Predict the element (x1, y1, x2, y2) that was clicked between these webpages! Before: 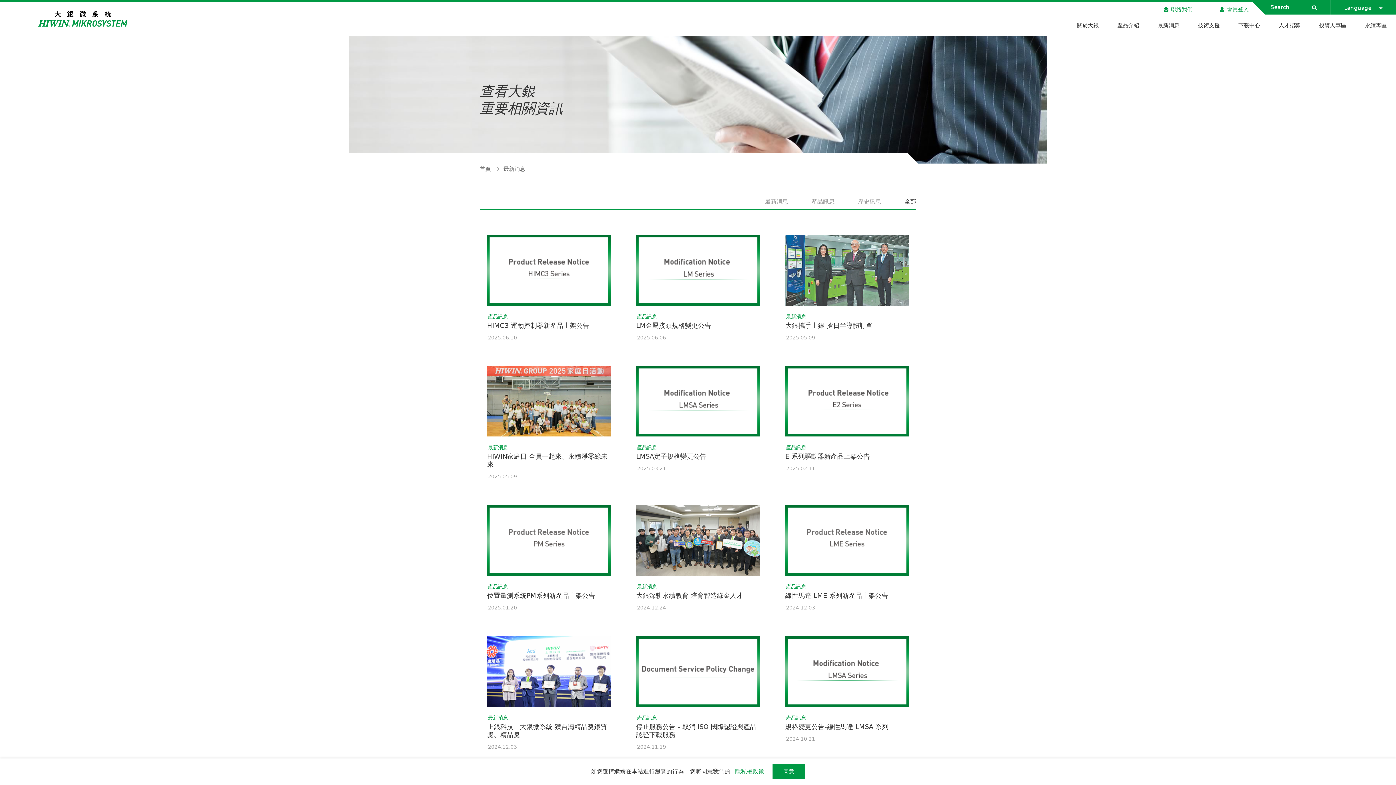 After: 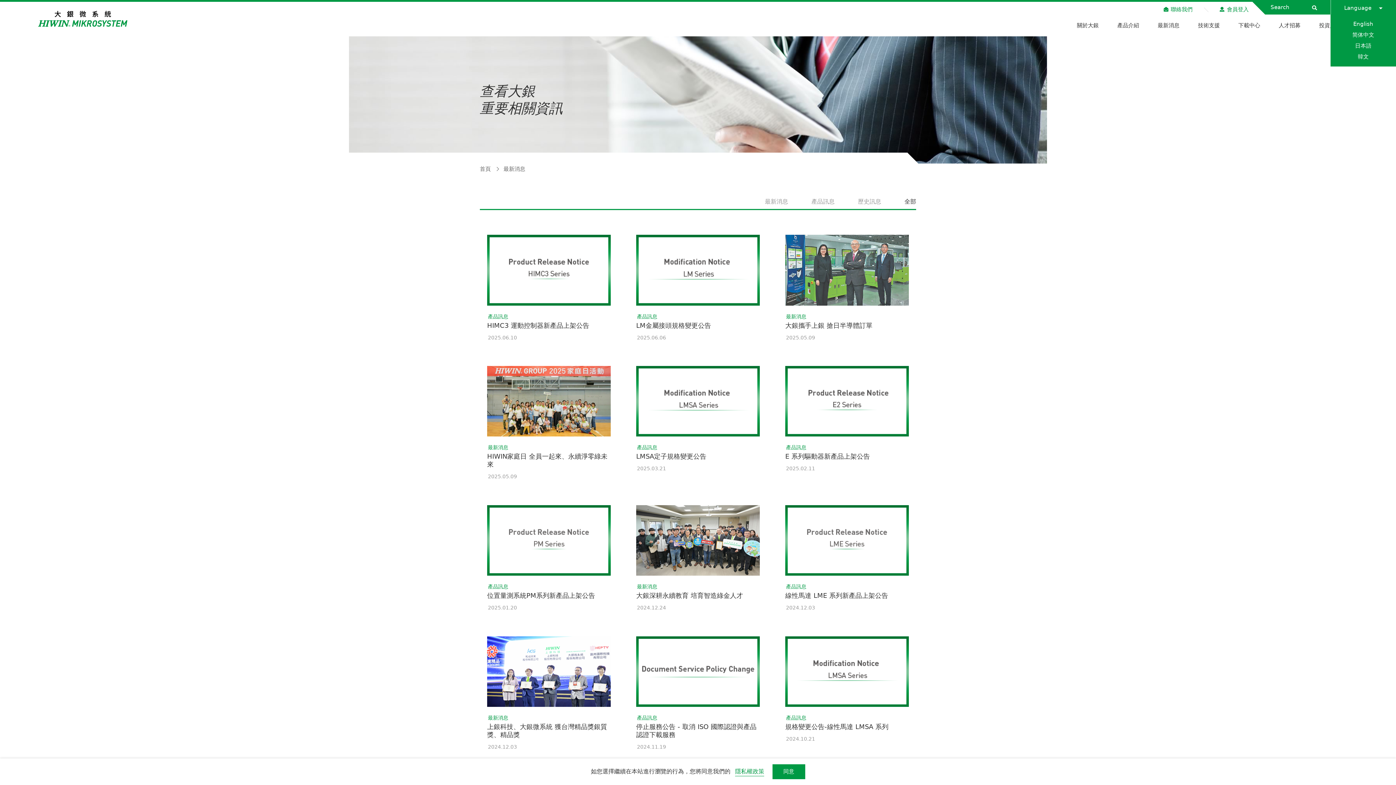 Action: label: Language bbox: (1344, 1, 1382, 14)